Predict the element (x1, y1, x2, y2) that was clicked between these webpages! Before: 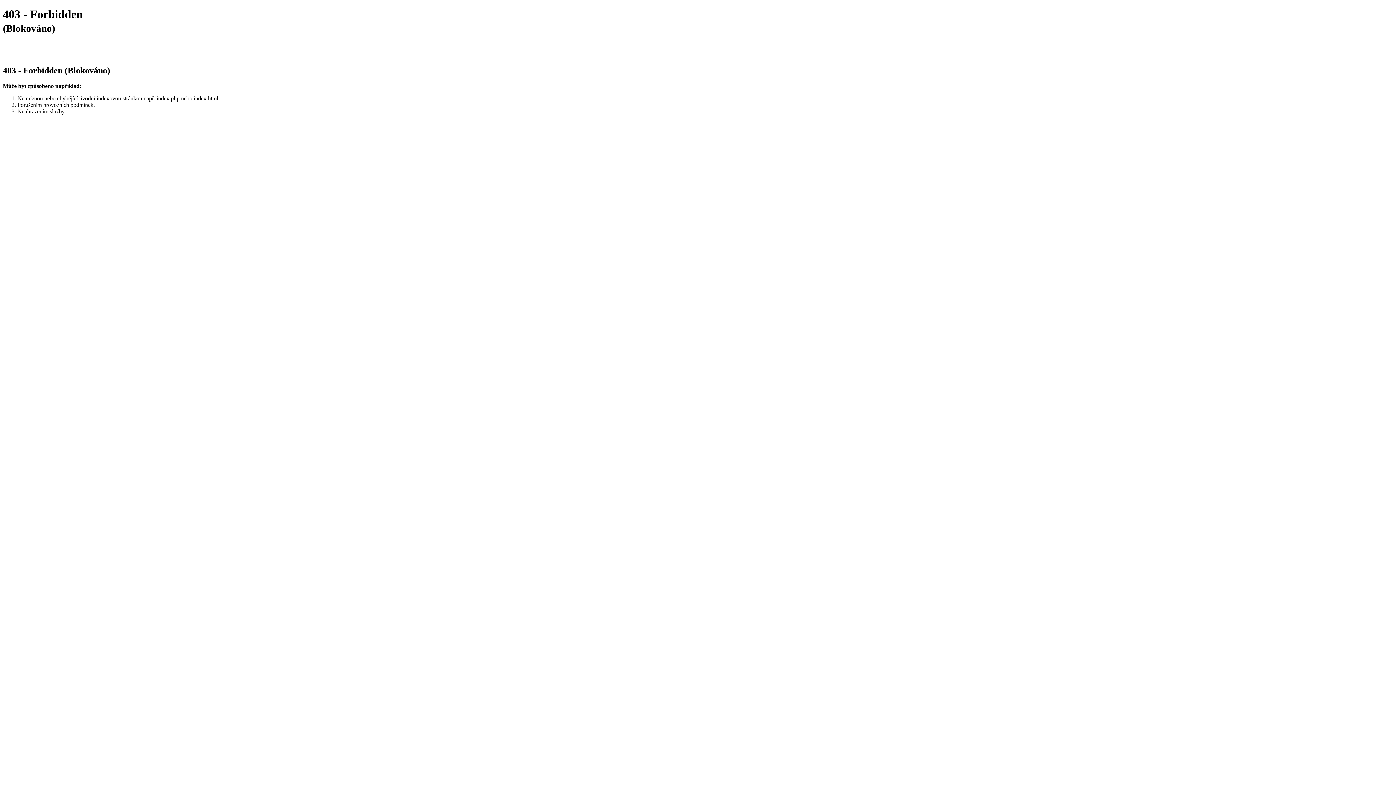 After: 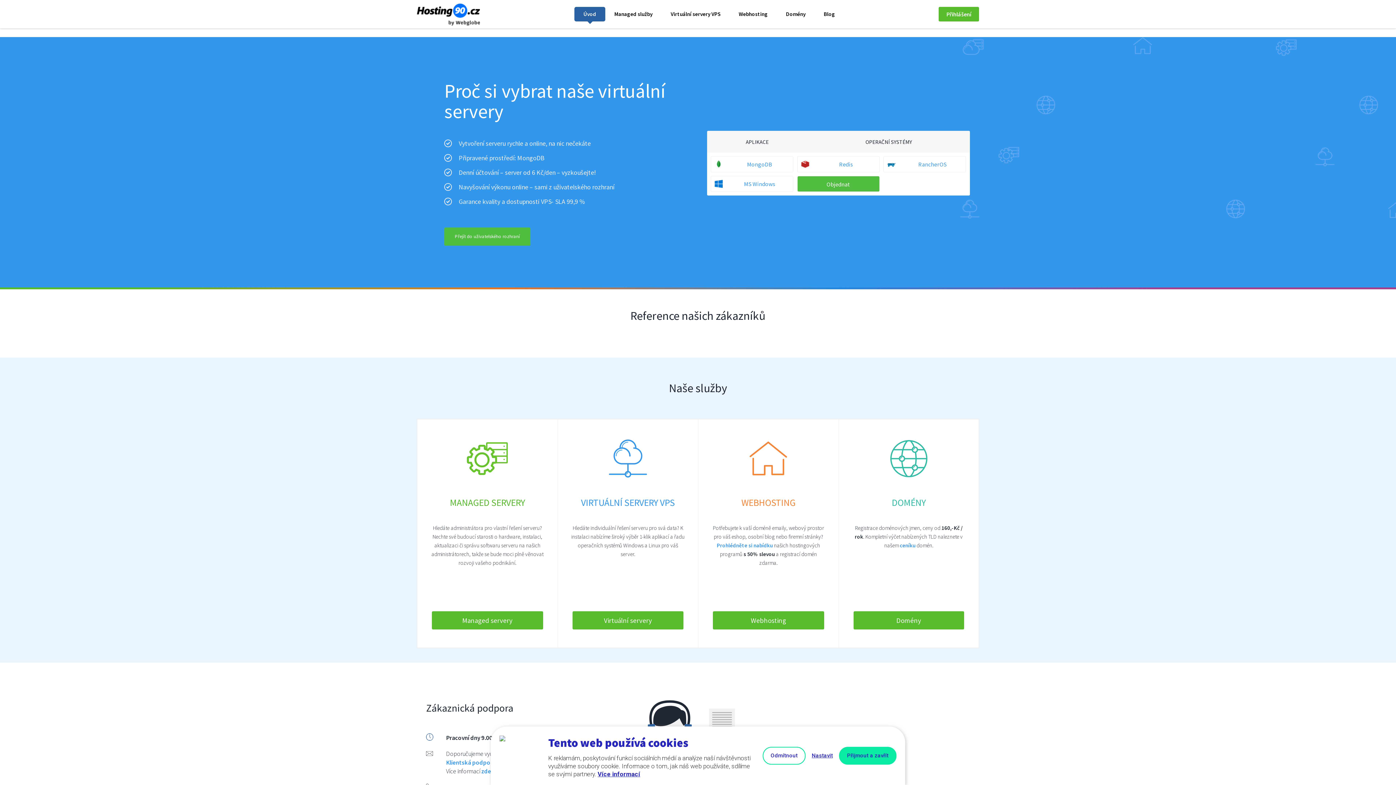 Action: bbox: (2, 51, 37, 58)